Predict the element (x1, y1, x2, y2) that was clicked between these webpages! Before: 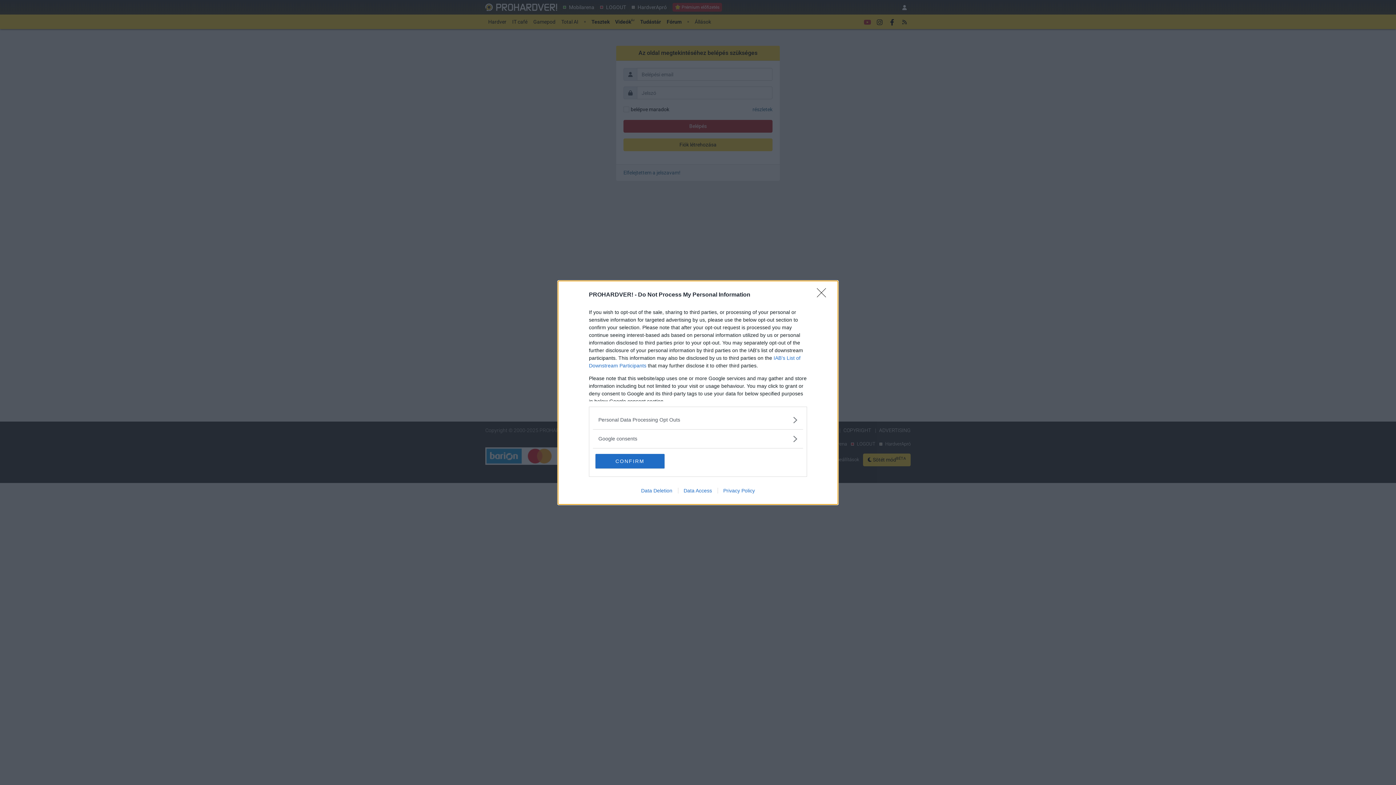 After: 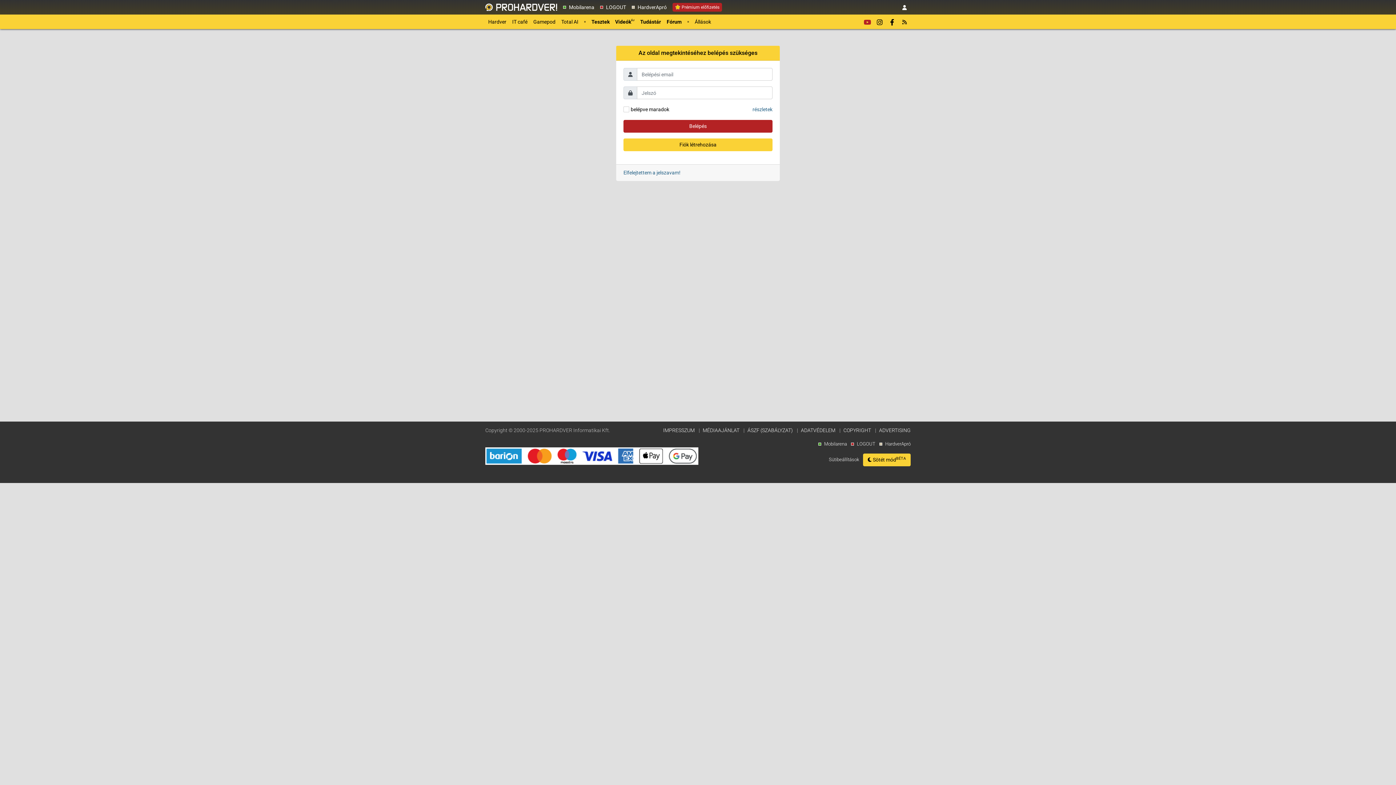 Action: label: Close bbox: (817, 288, 830, 302)